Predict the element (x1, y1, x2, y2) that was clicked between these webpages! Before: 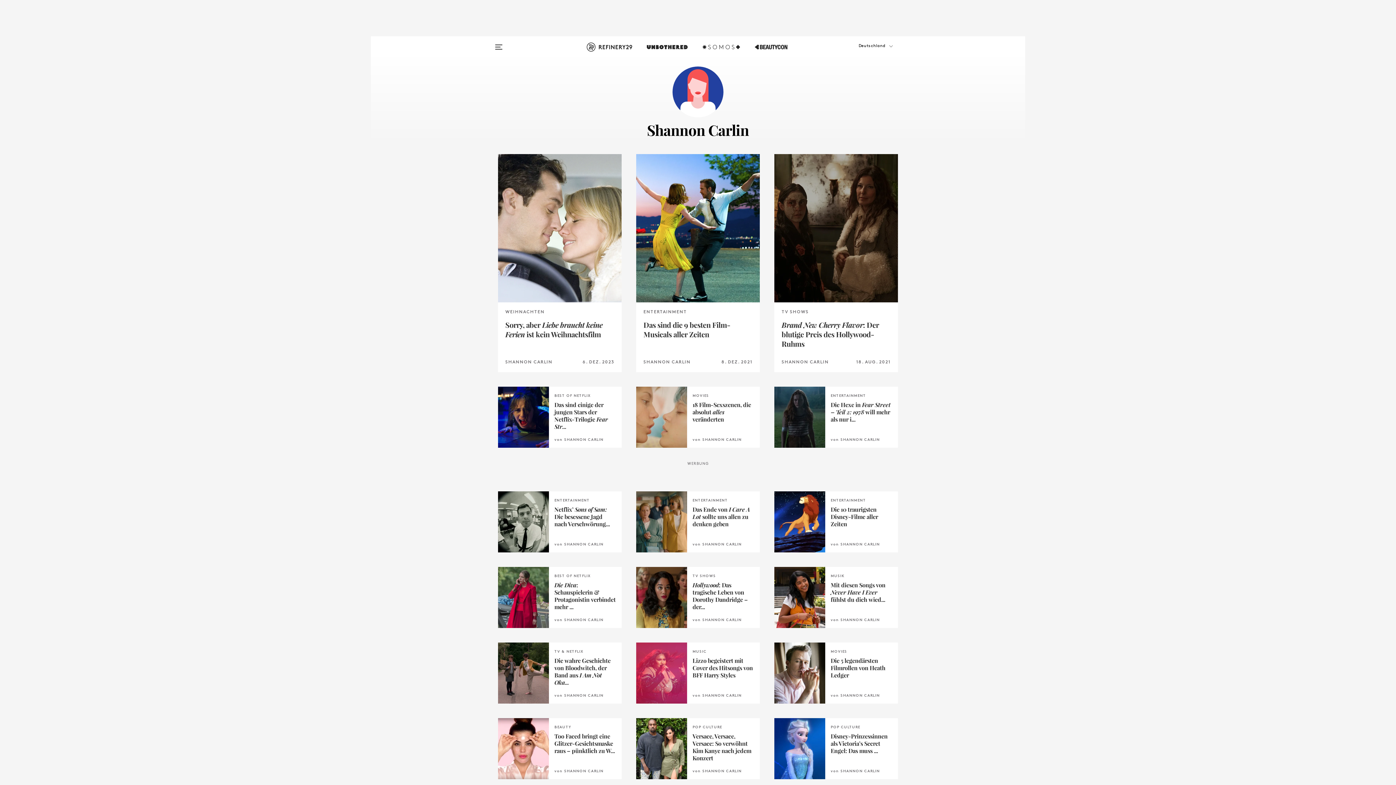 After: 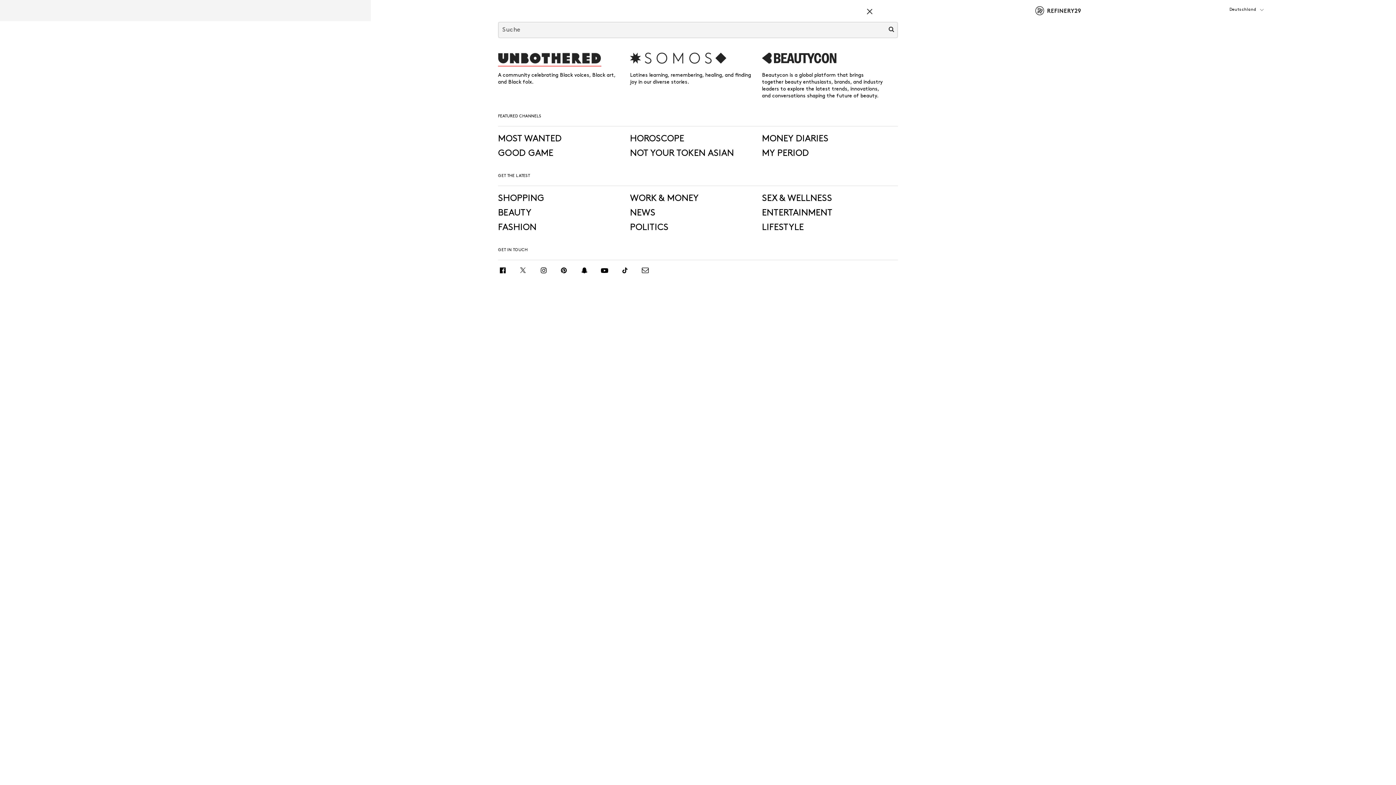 Action: bbox: (490, 36, 506, 60)